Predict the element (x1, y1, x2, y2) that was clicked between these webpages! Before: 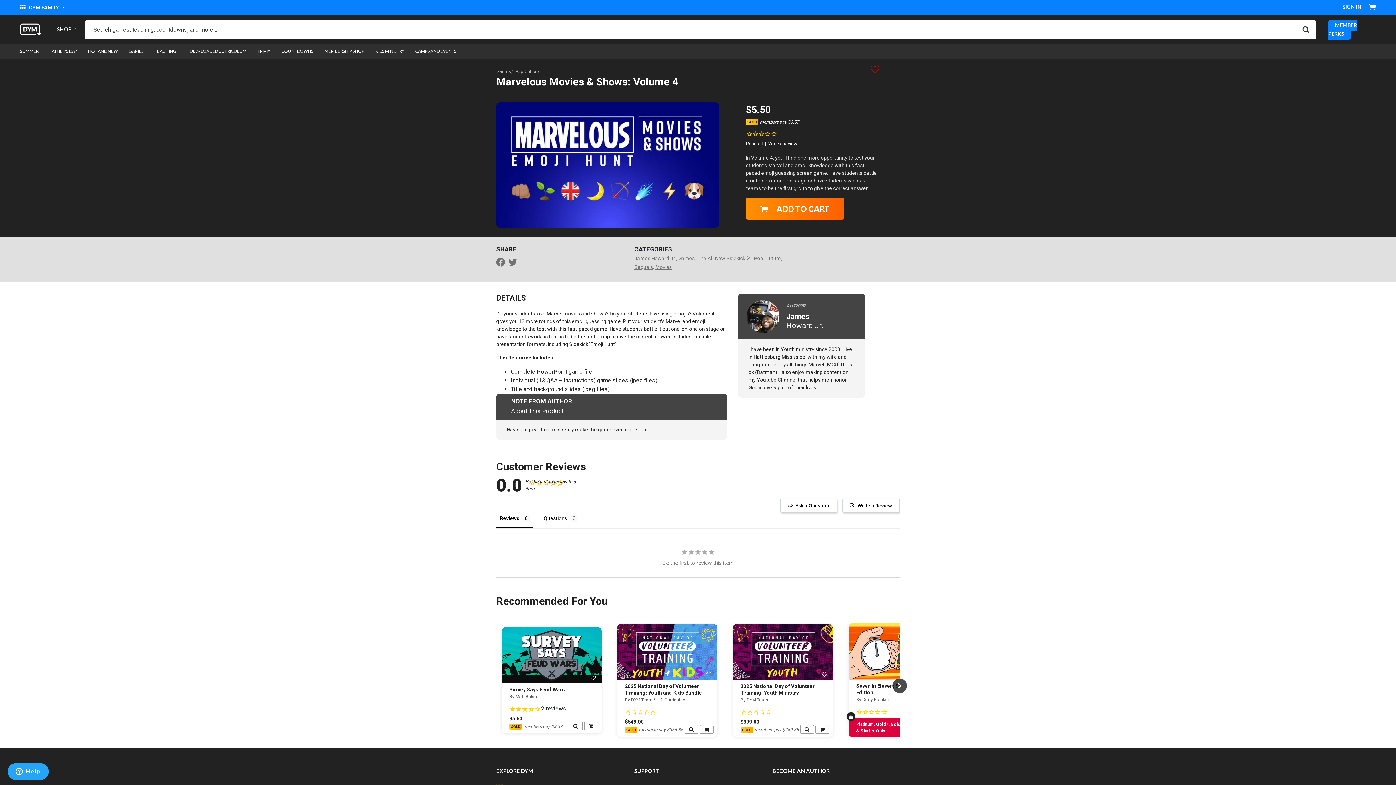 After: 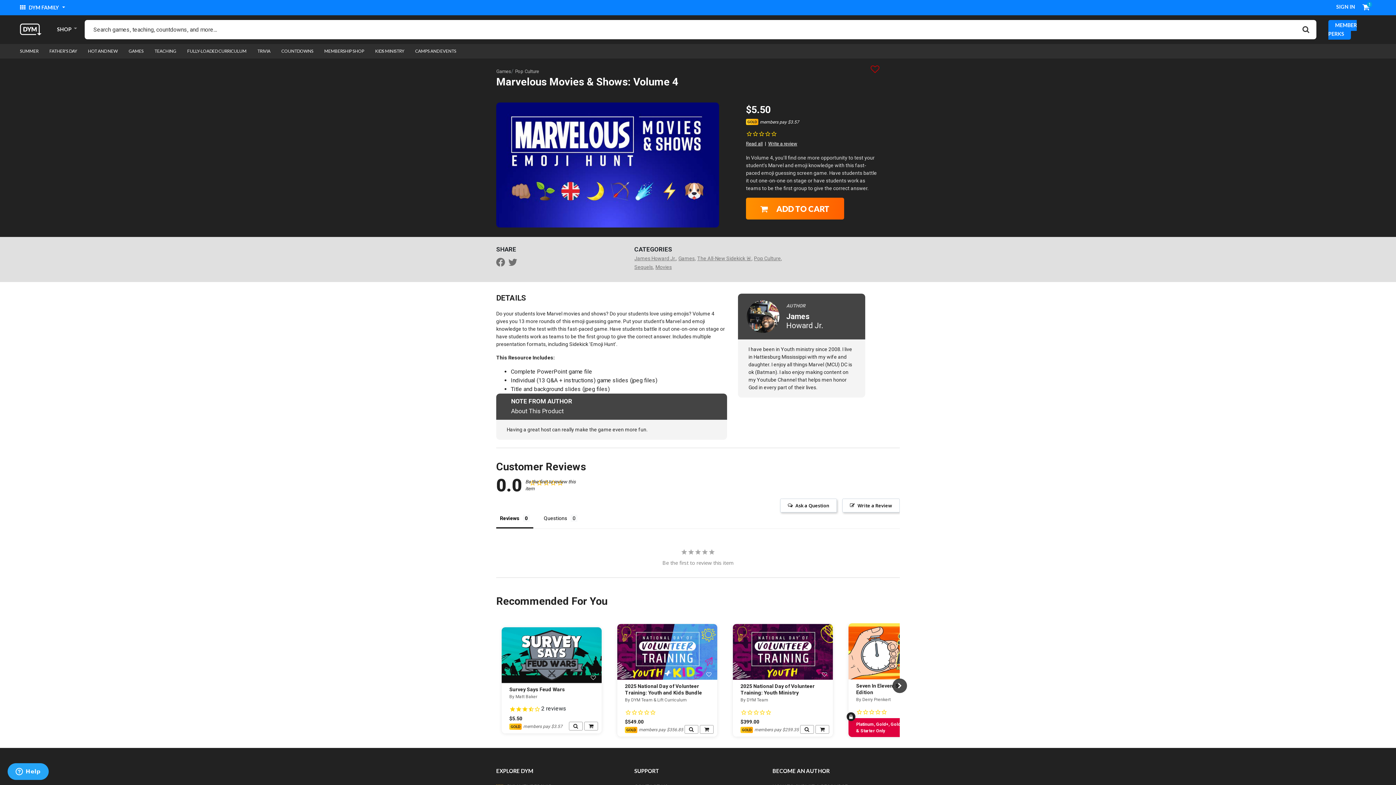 Action: bbox: (584, 722, 598, 731)